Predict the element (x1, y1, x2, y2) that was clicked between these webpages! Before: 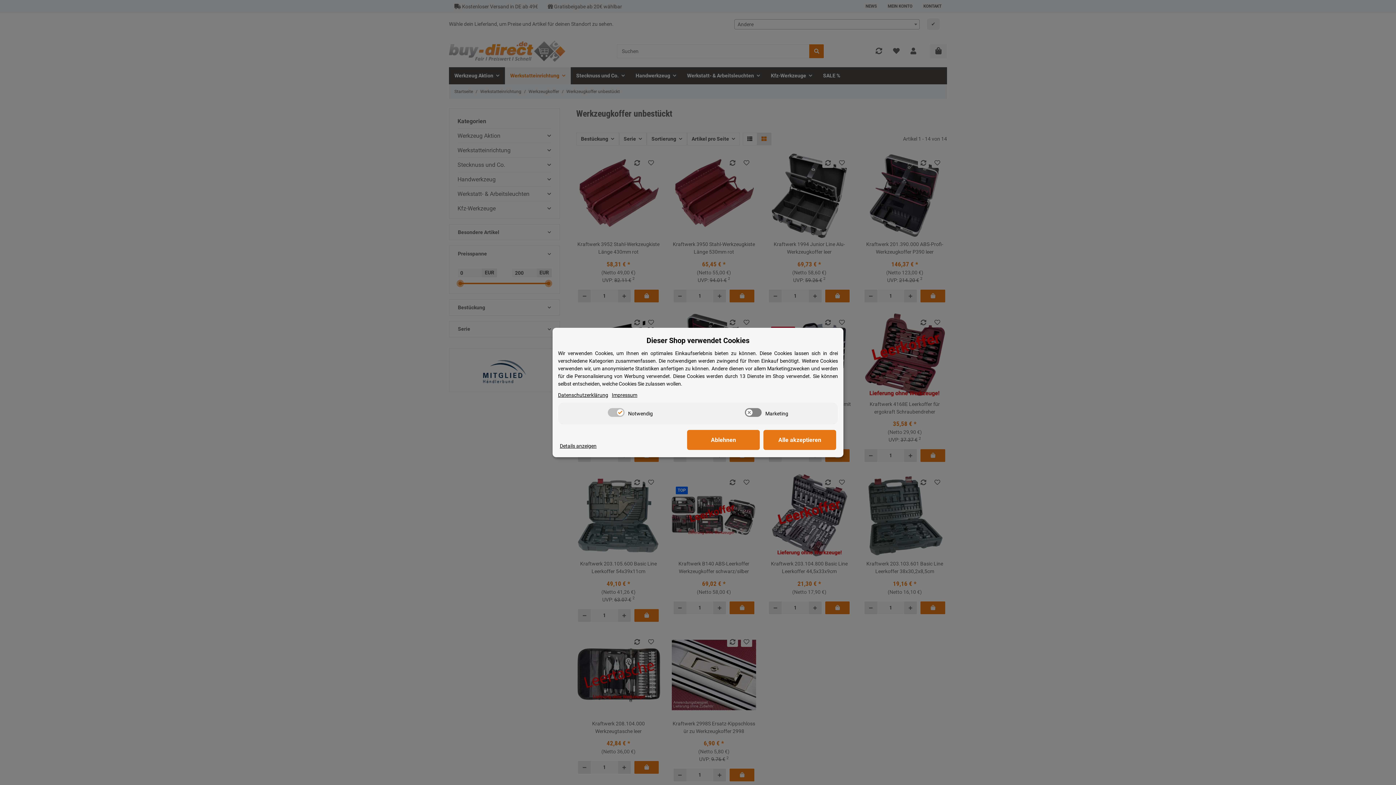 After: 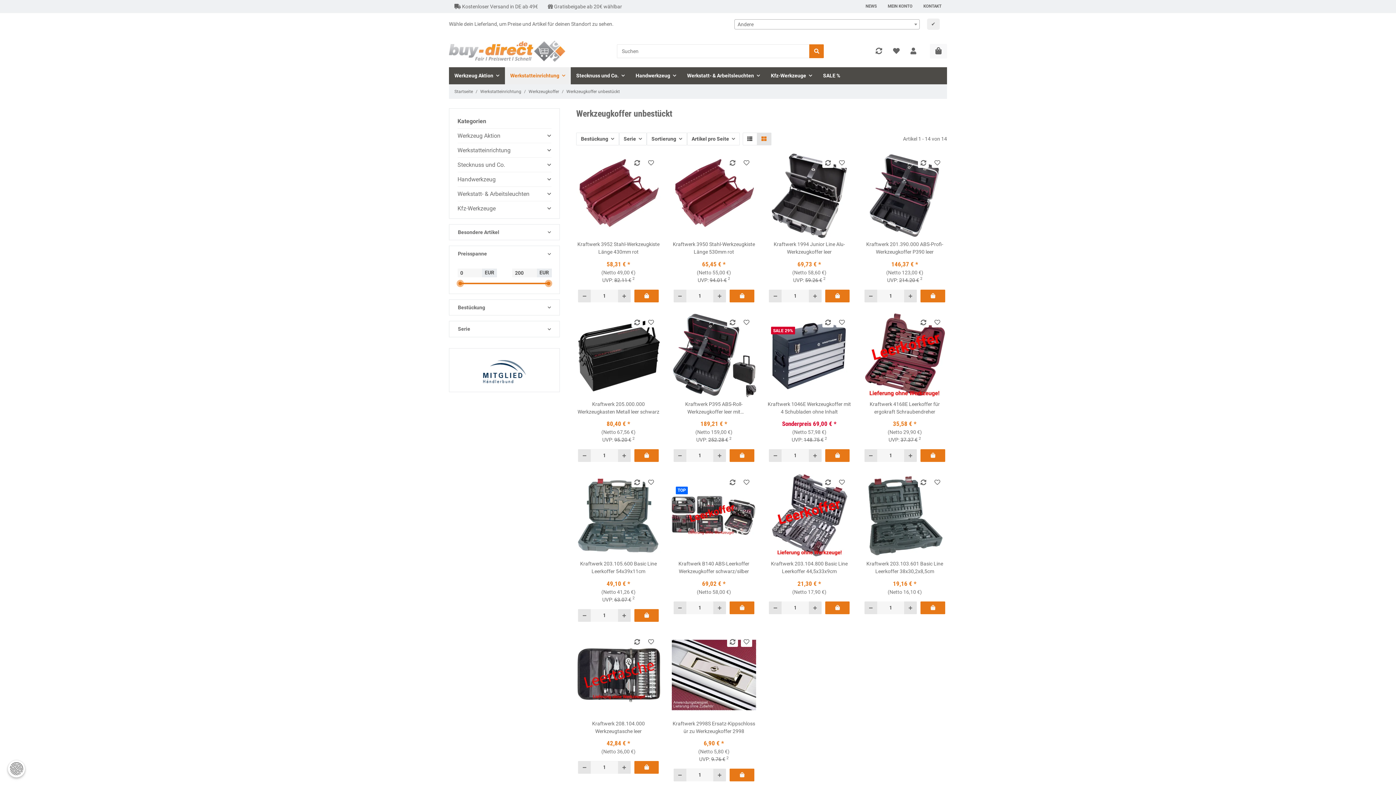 Action: label: Alle akzeptieren bbox: (763, 430, 836, 450)